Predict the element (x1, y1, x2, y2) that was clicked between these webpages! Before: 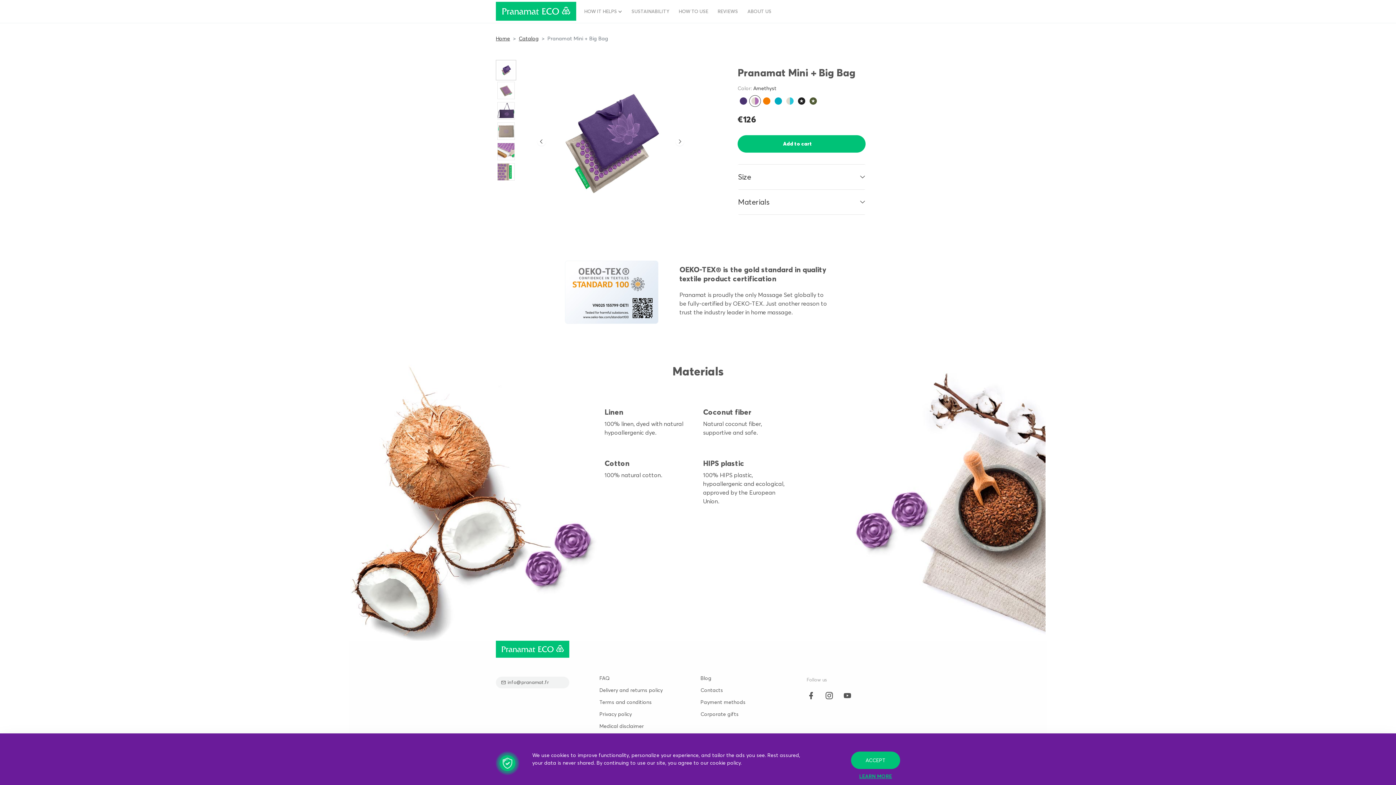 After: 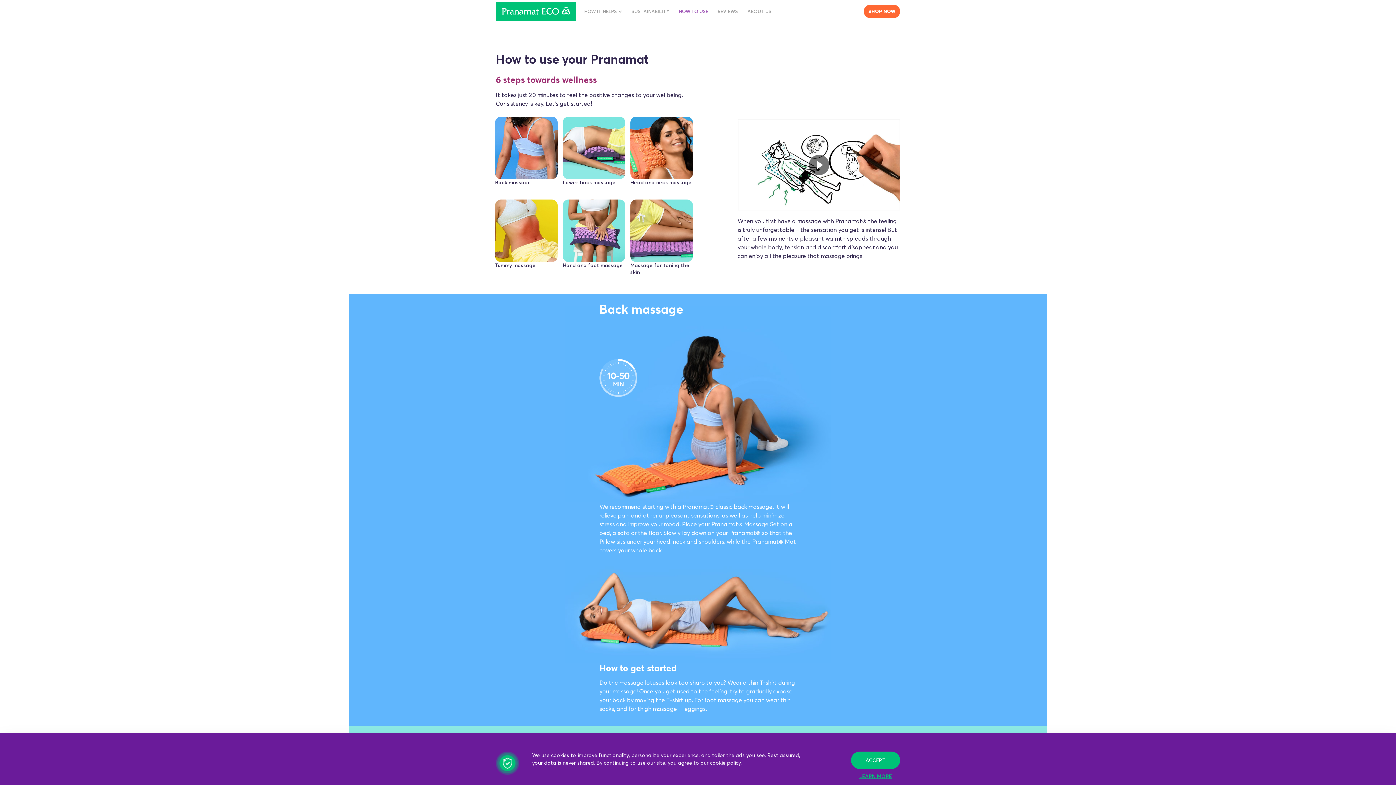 Action: bbox: (676, 6, 710, 16) label: HOW TO USE